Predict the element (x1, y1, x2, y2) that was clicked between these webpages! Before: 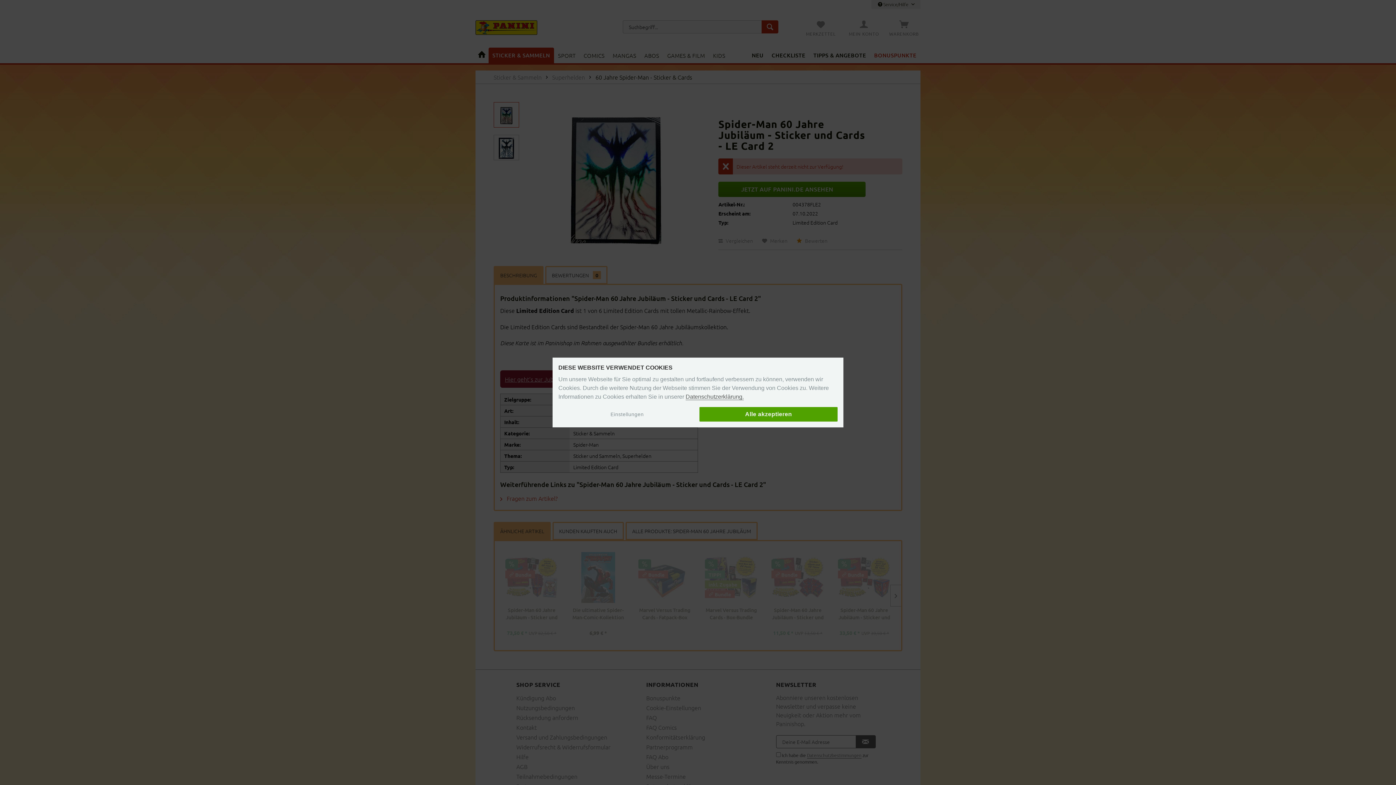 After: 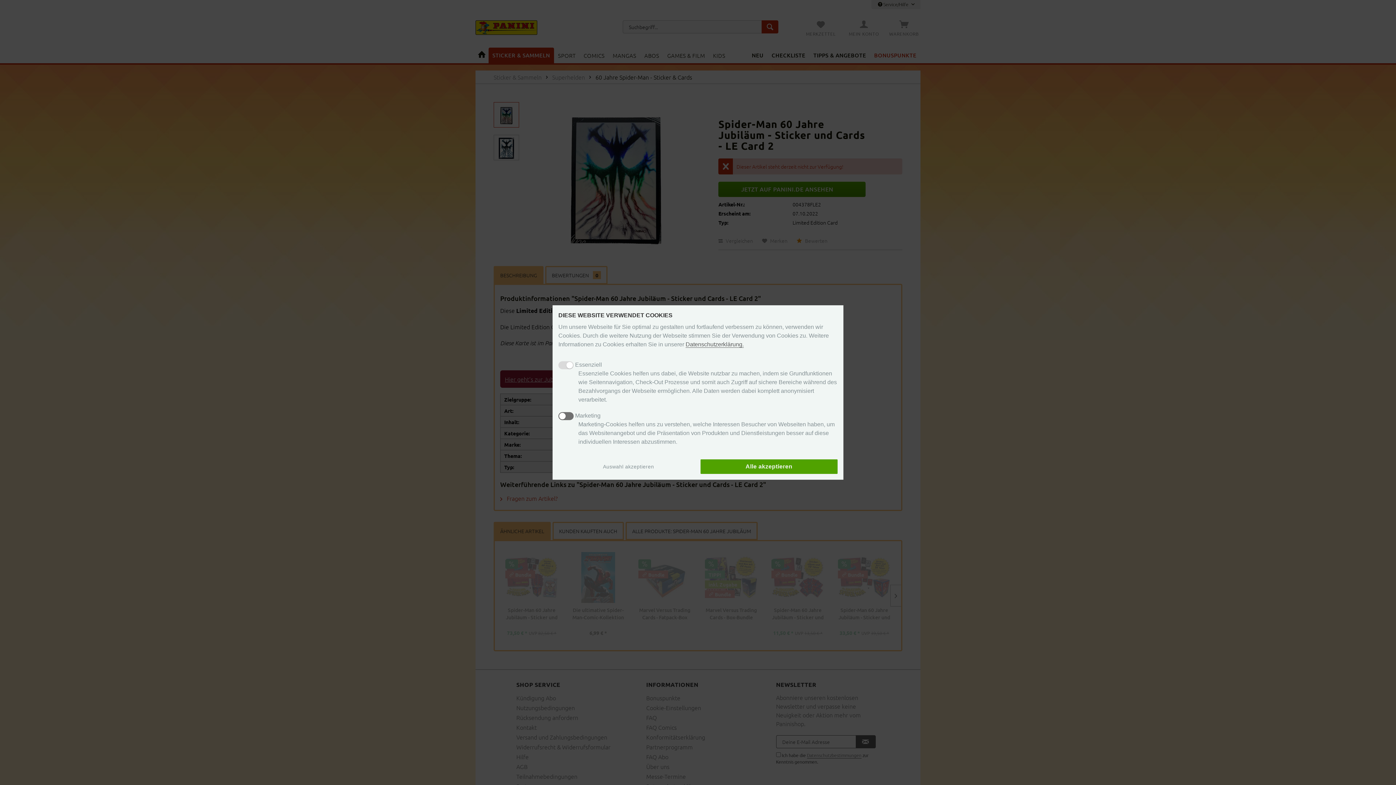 Action: label: Einstellungen bbox: (558, 408, 696, 420)